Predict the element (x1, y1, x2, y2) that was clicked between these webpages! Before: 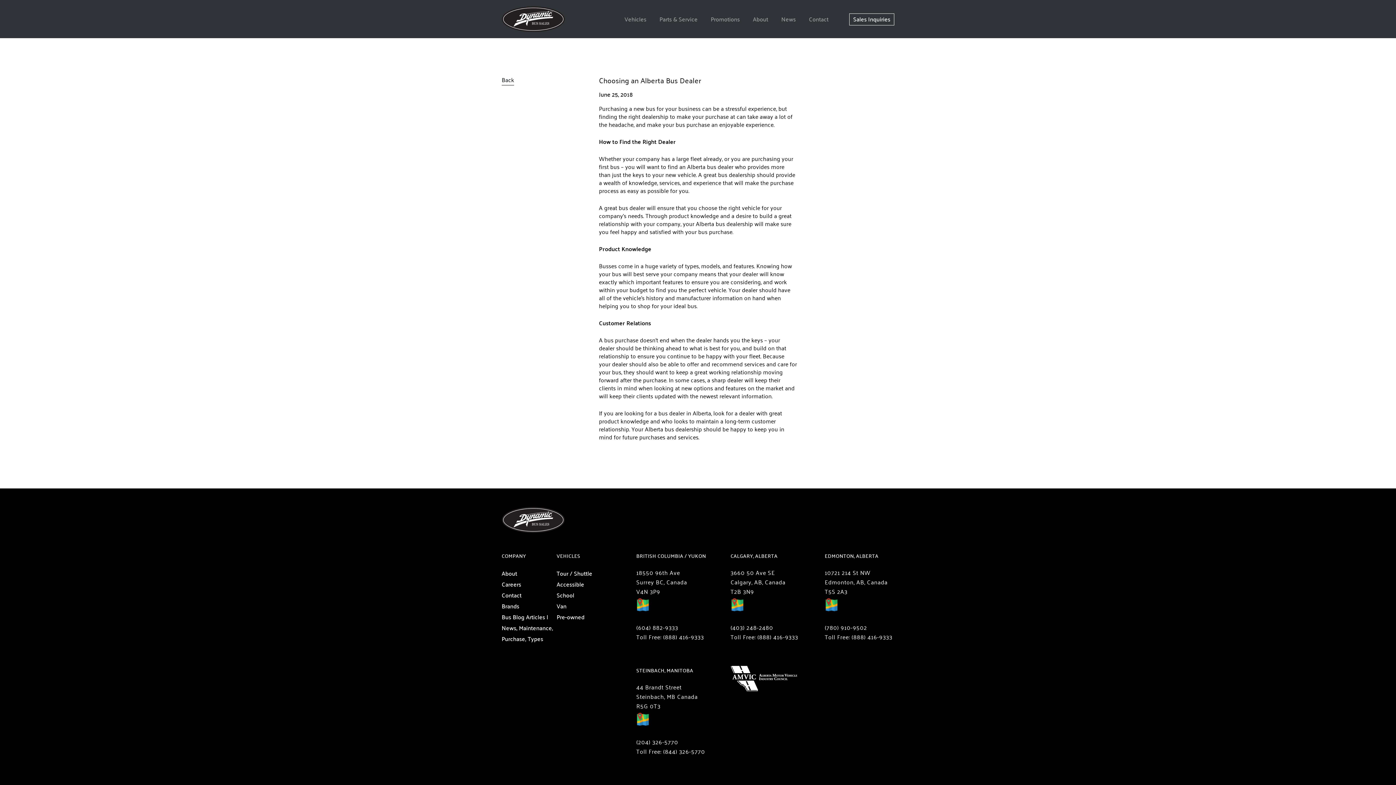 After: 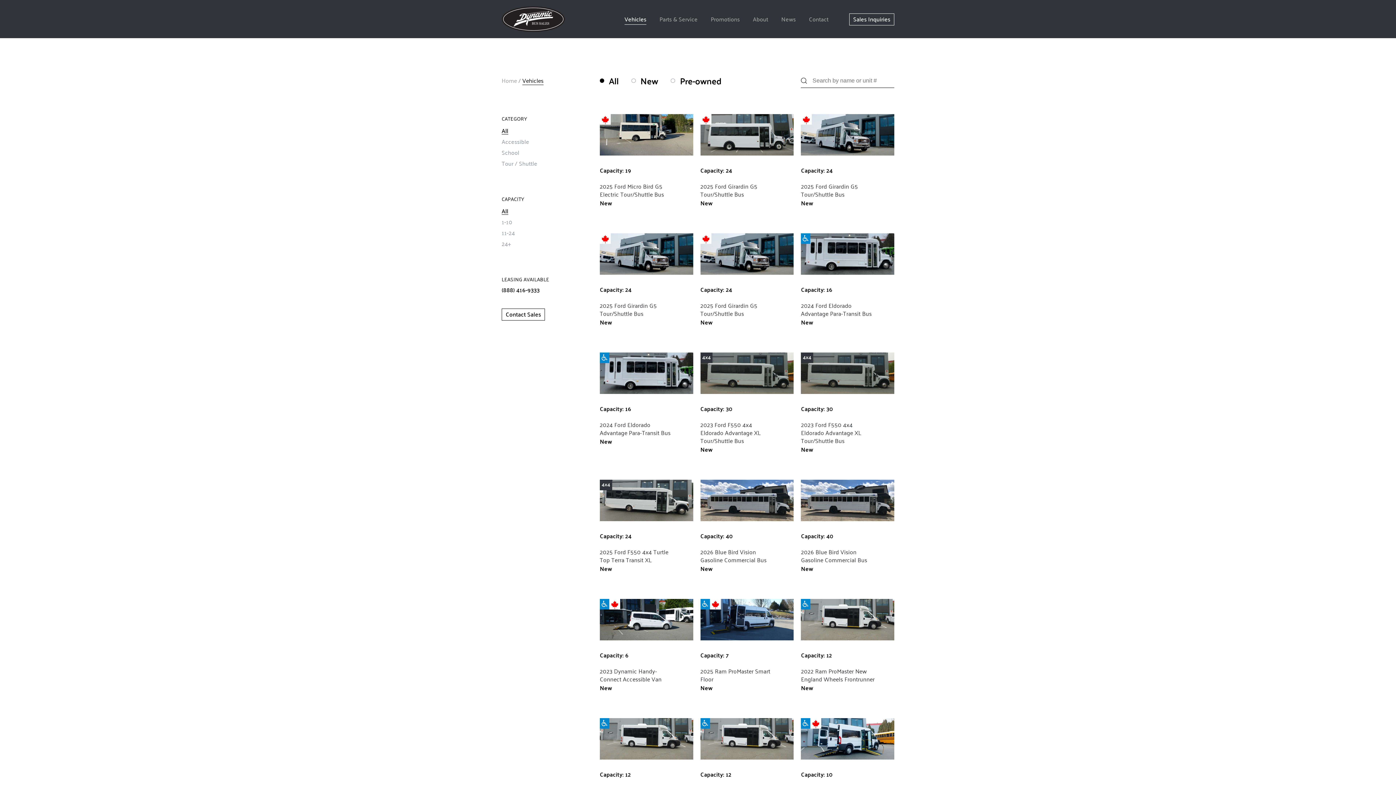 Action: bbox: (624, 0, 646, 38) label: Vehicles